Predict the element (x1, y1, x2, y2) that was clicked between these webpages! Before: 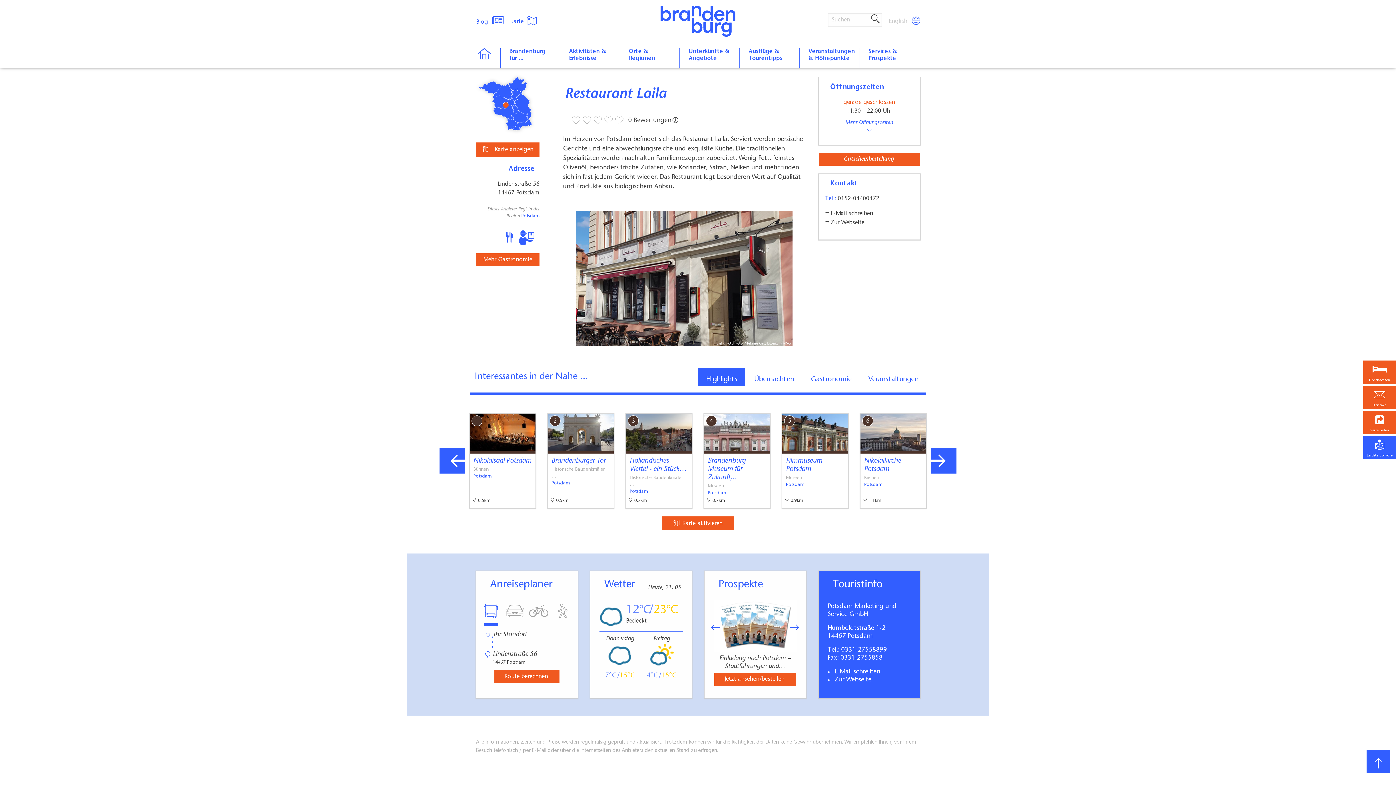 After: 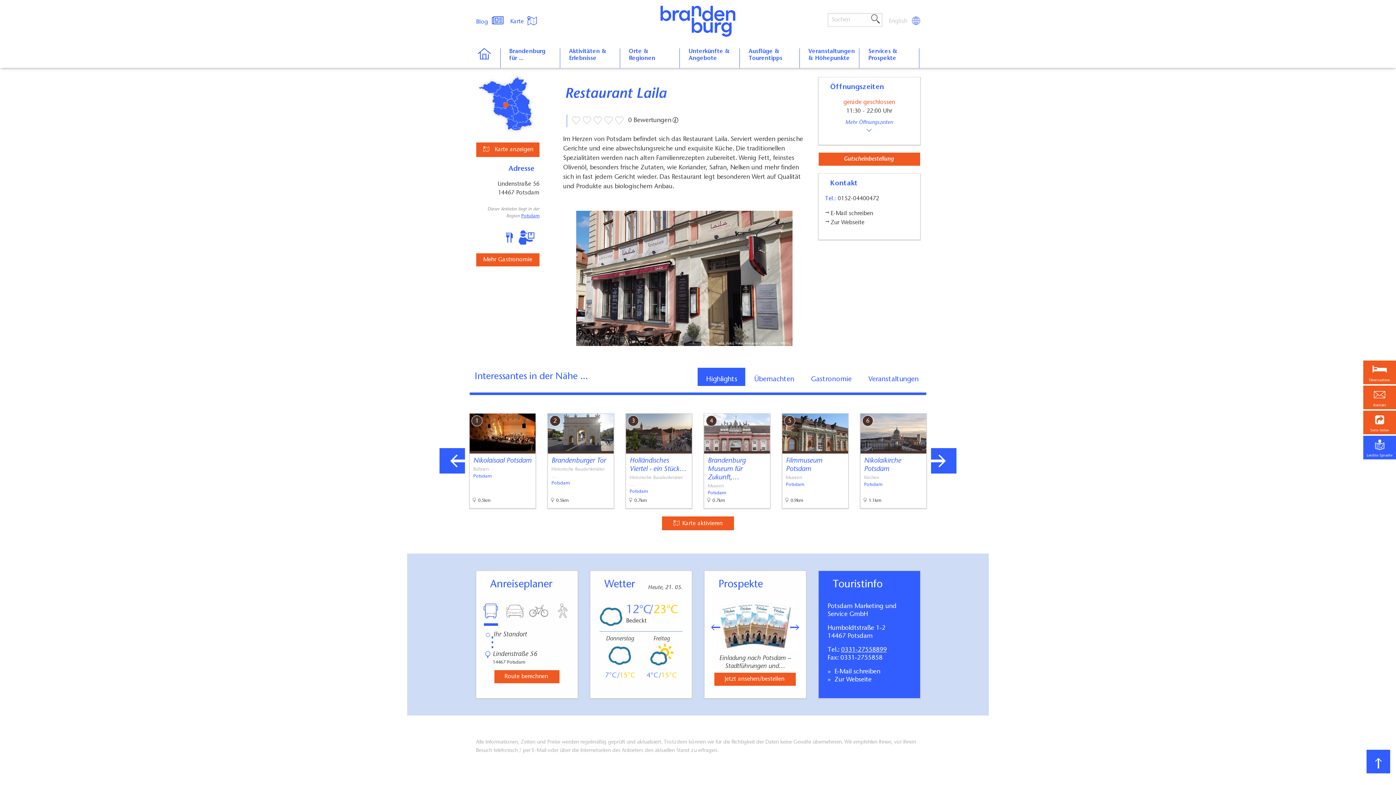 Action: label: 0331-27558899 bbox: (841, 647, 887, 653)